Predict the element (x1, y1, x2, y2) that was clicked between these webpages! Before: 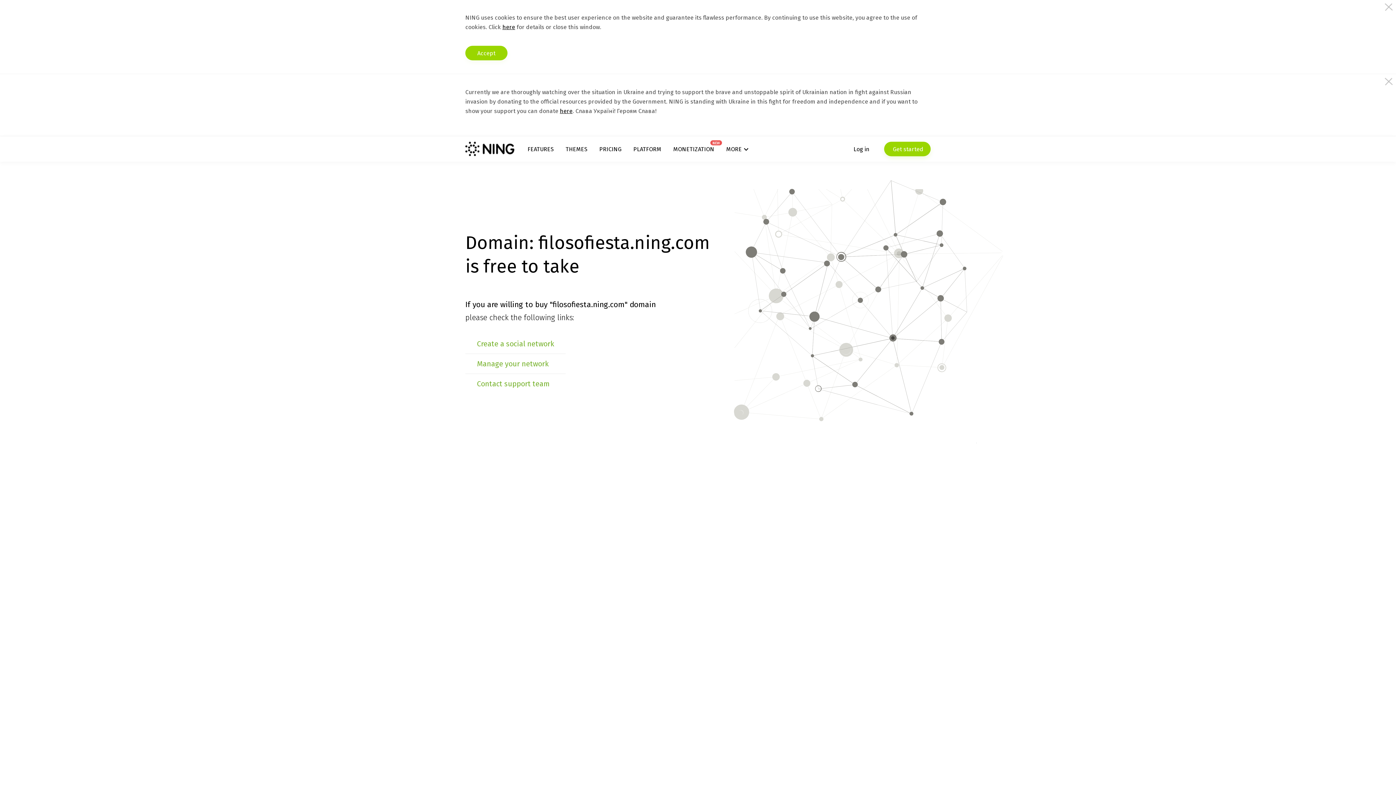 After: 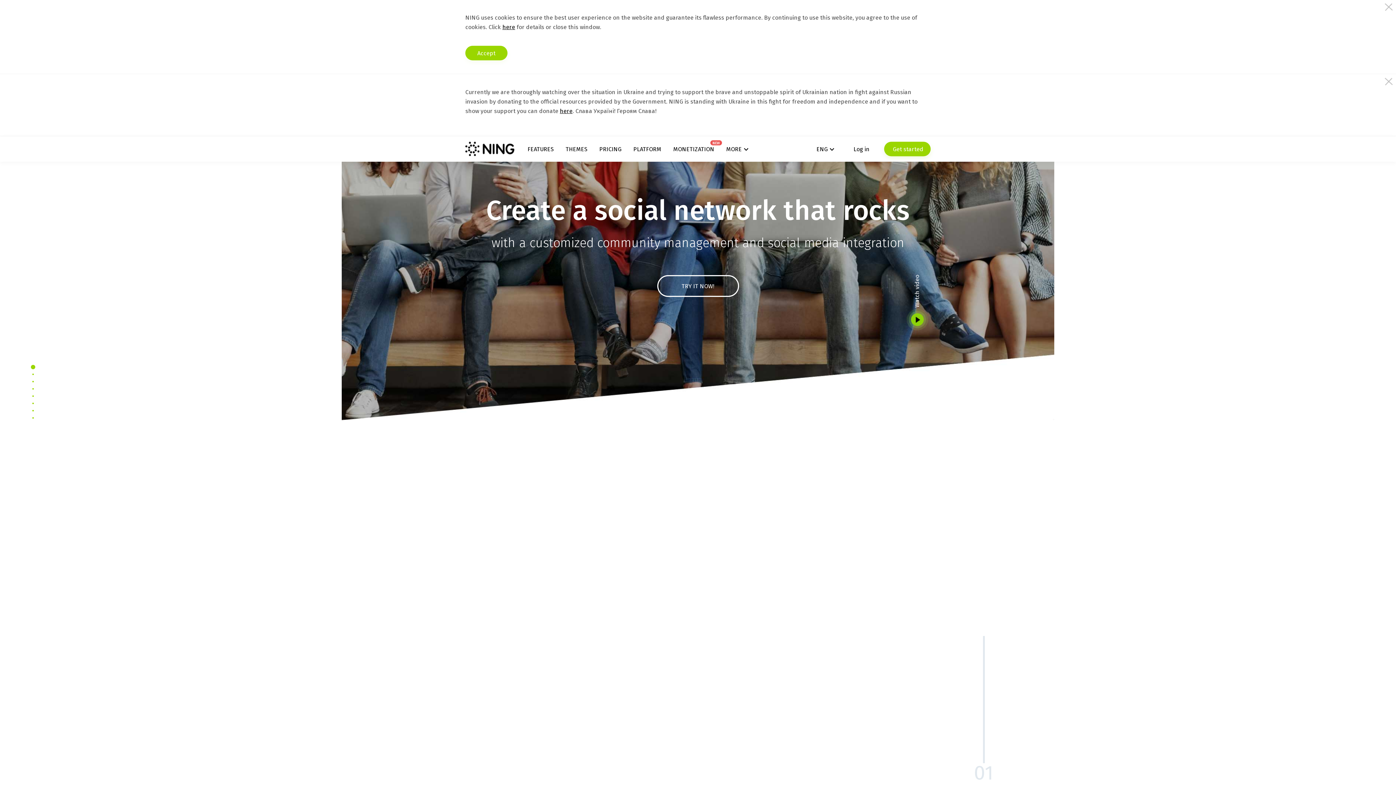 Action: bbox: (465, 141, 514, 156)